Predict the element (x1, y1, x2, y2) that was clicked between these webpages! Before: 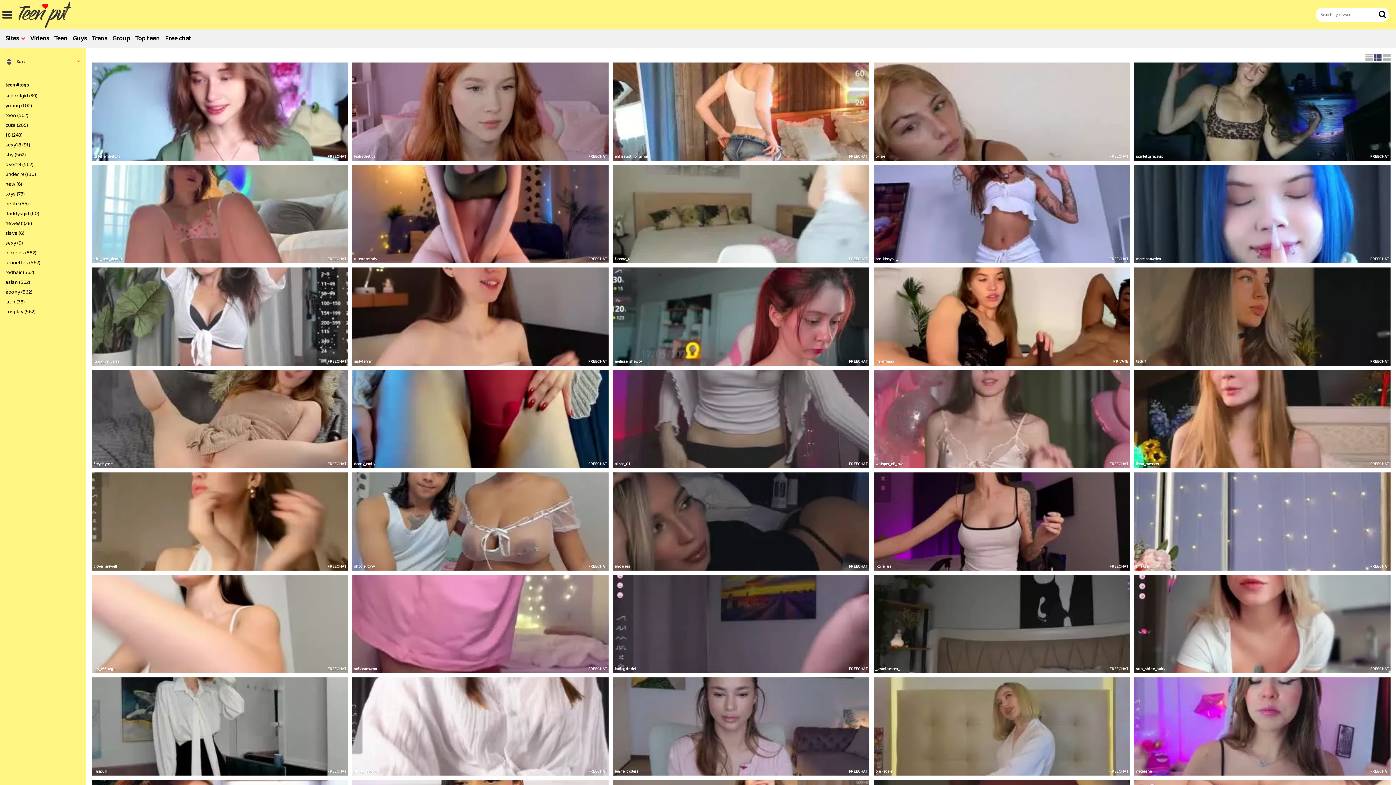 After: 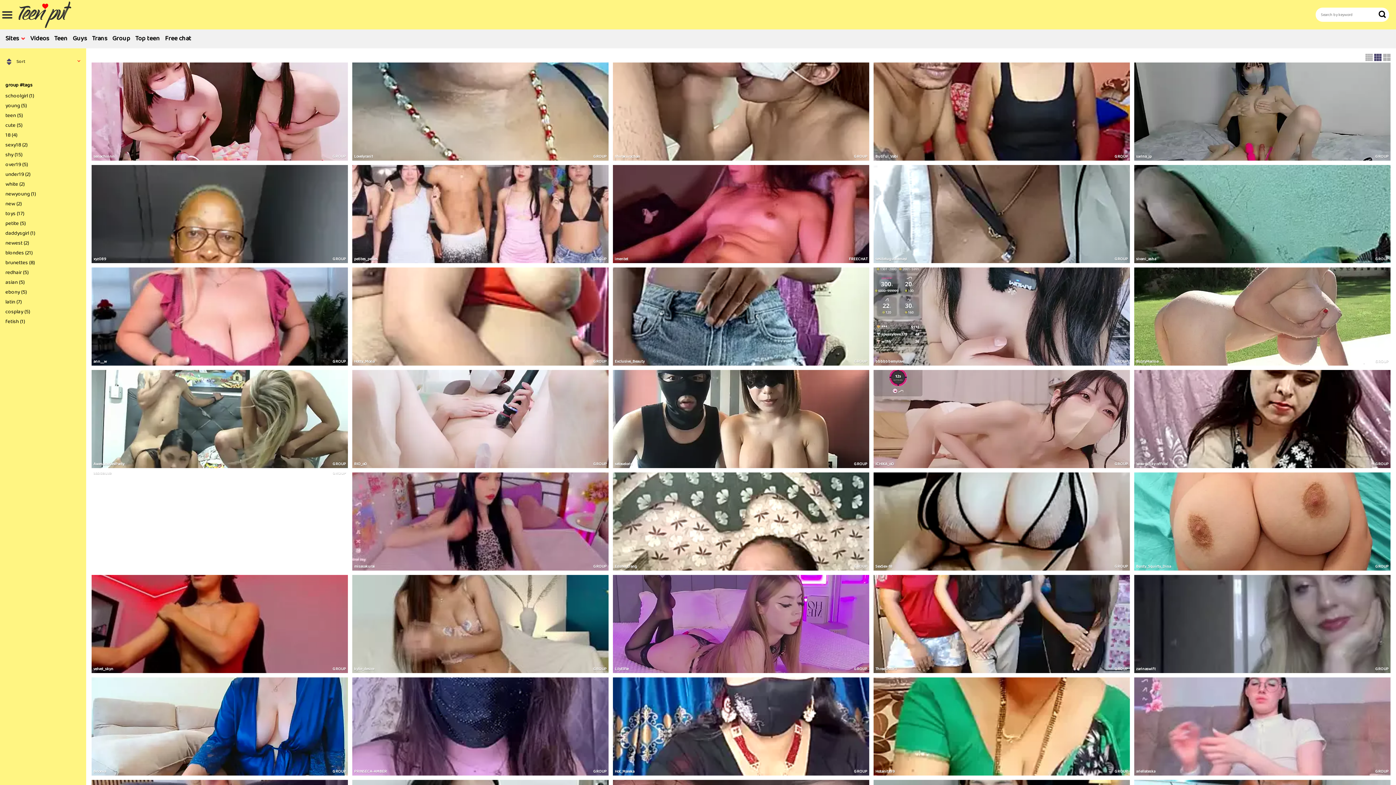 Action: bbox: (109, 33, 132, 49) label: Group